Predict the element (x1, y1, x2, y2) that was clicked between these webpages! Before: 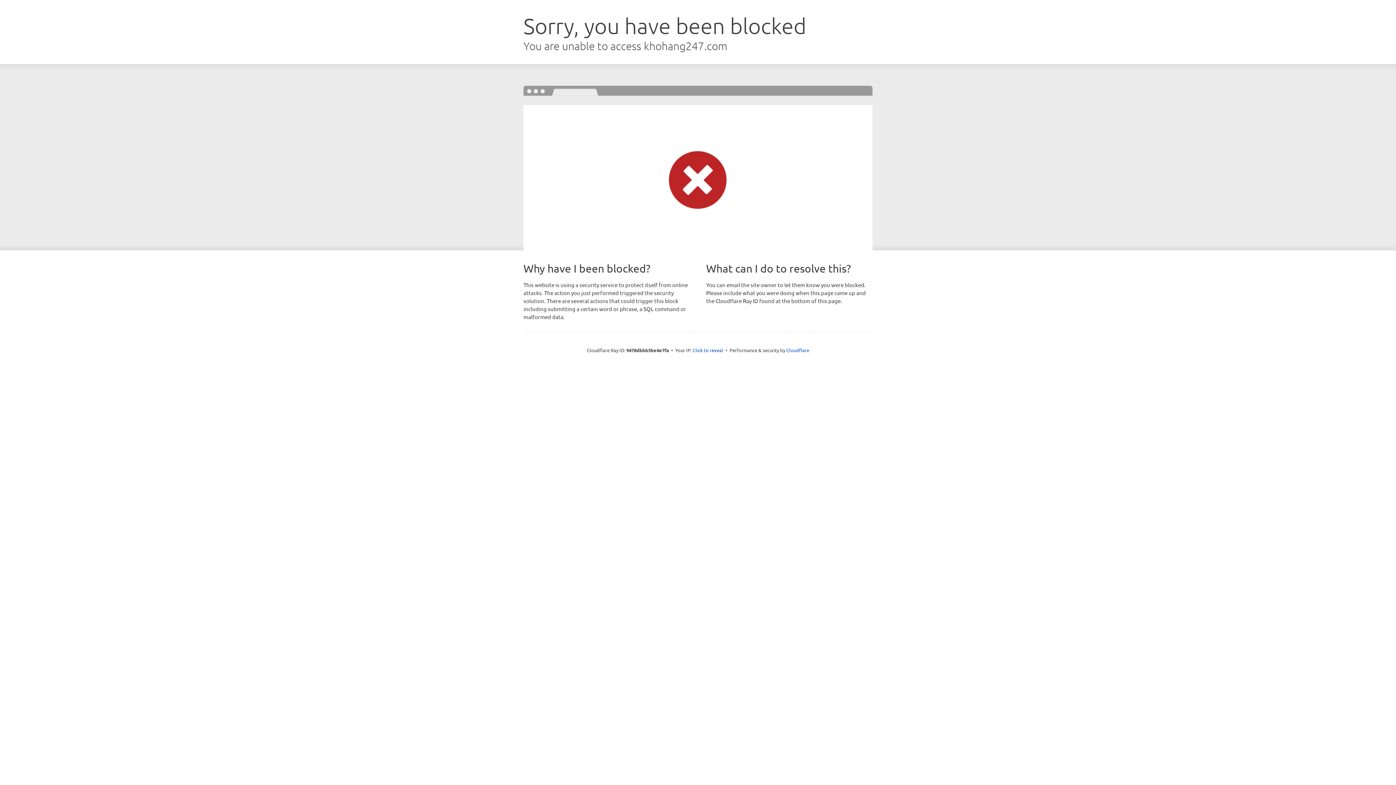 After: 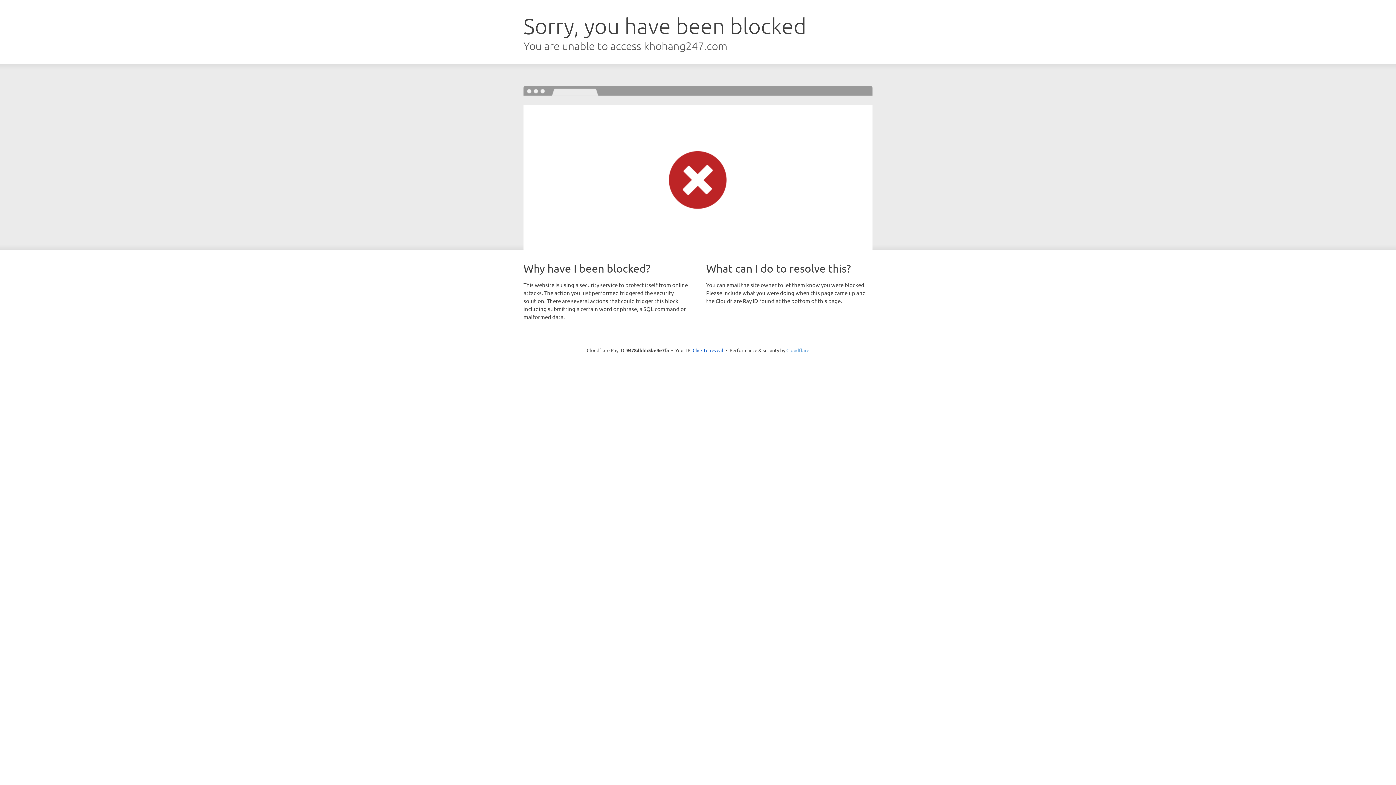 Action: label: Cloudflare bbox: (786, 347, 809, 353)